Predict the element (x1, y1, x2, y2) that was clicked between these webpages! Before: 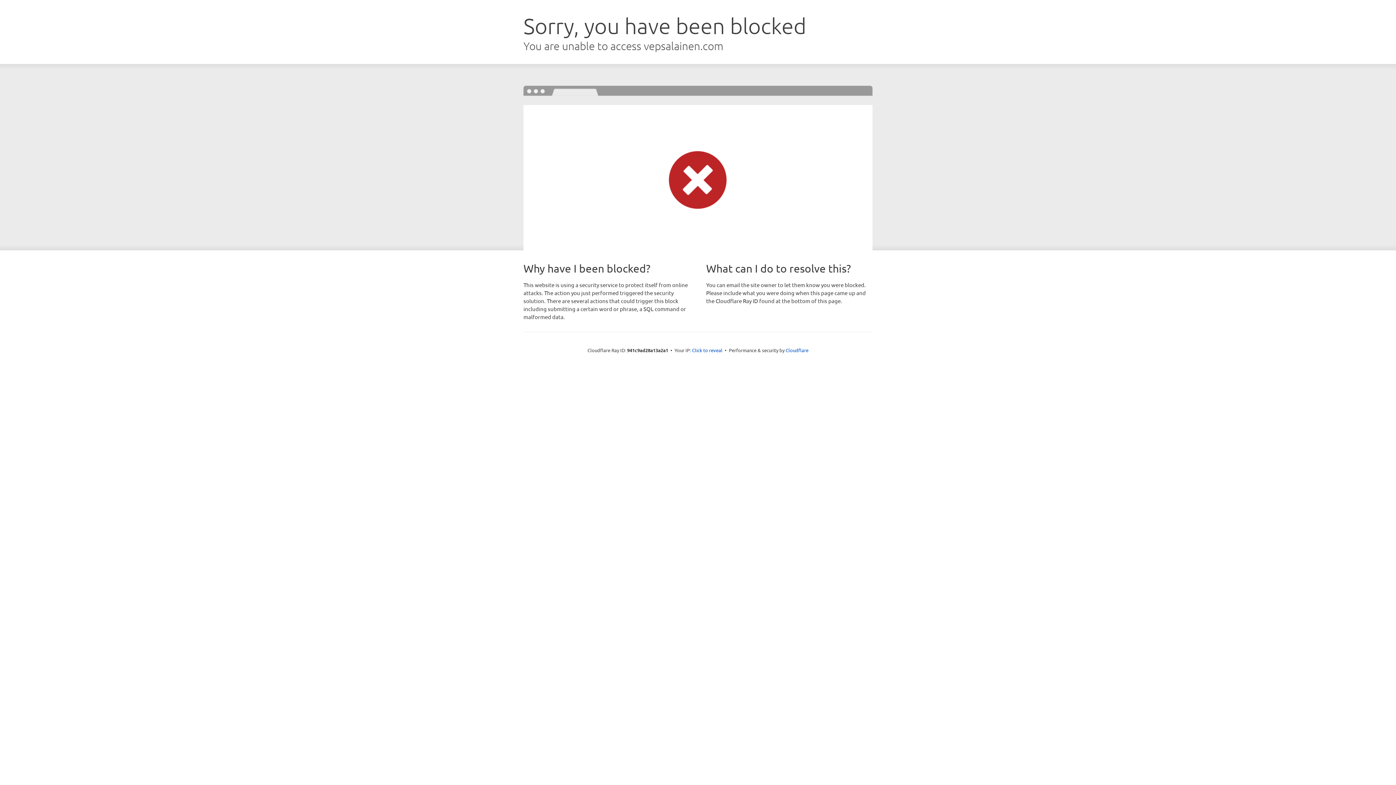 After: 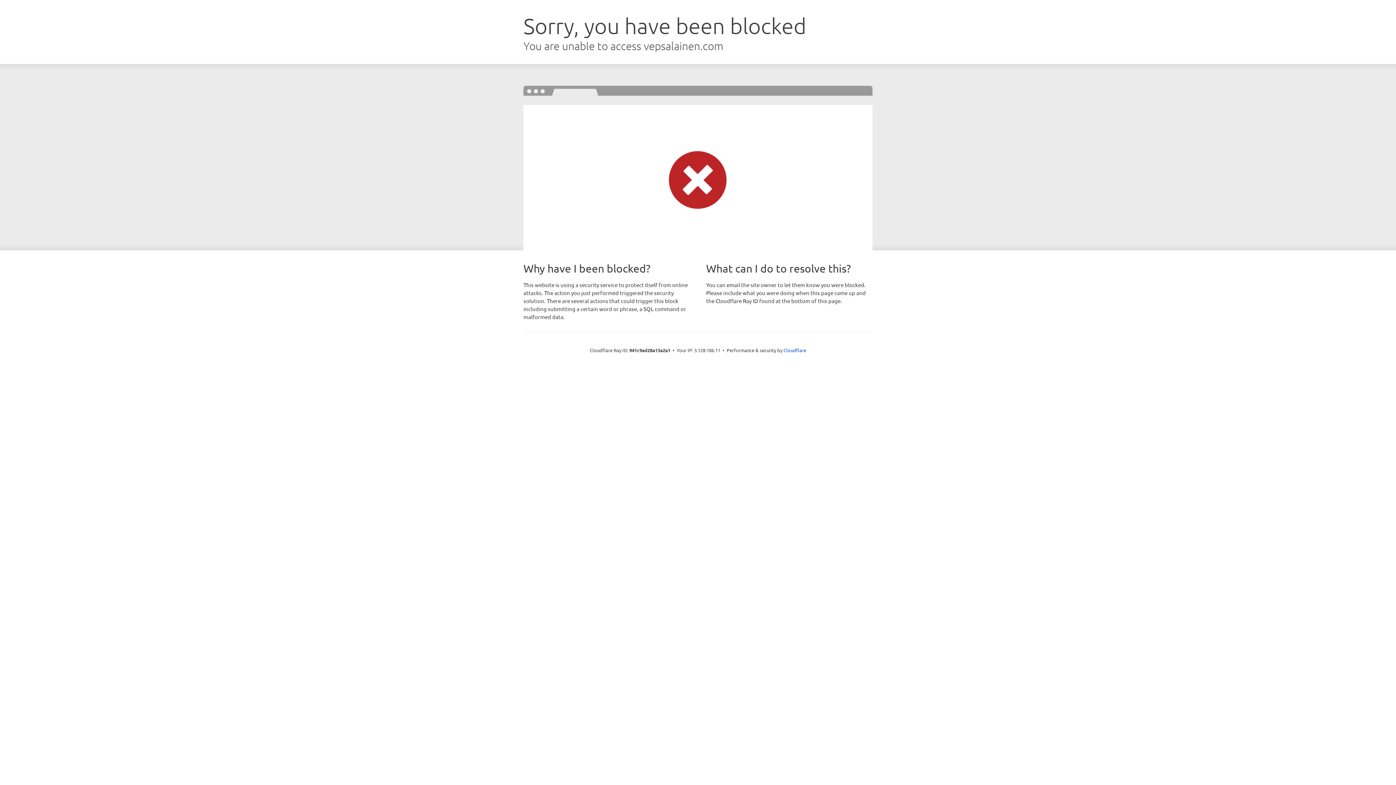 Action: bbox: (692, 346, 722, 353) label: Click to reveal